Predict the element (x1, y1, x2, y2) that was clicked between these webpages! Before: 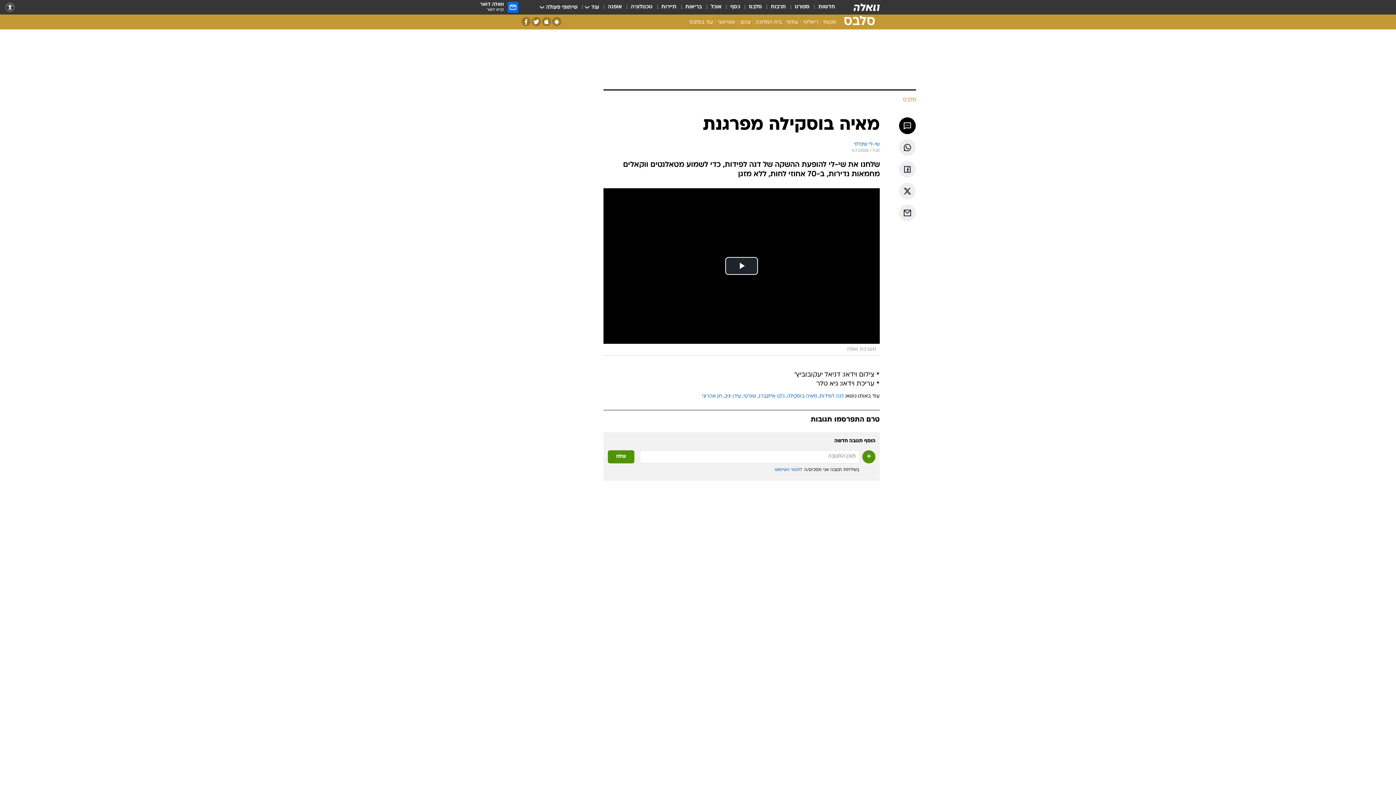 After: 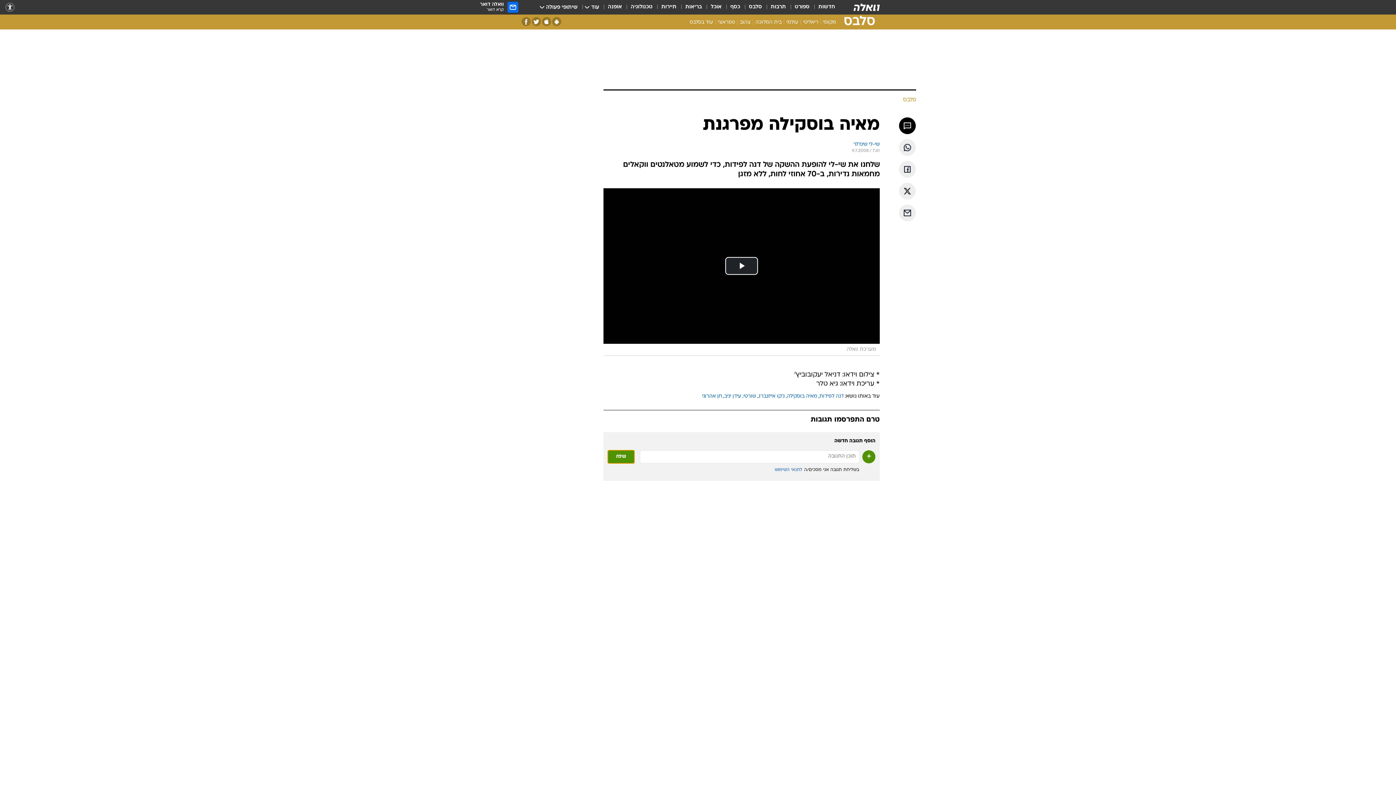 Action: label: שלח bbox: (608, 450, 634, 463)